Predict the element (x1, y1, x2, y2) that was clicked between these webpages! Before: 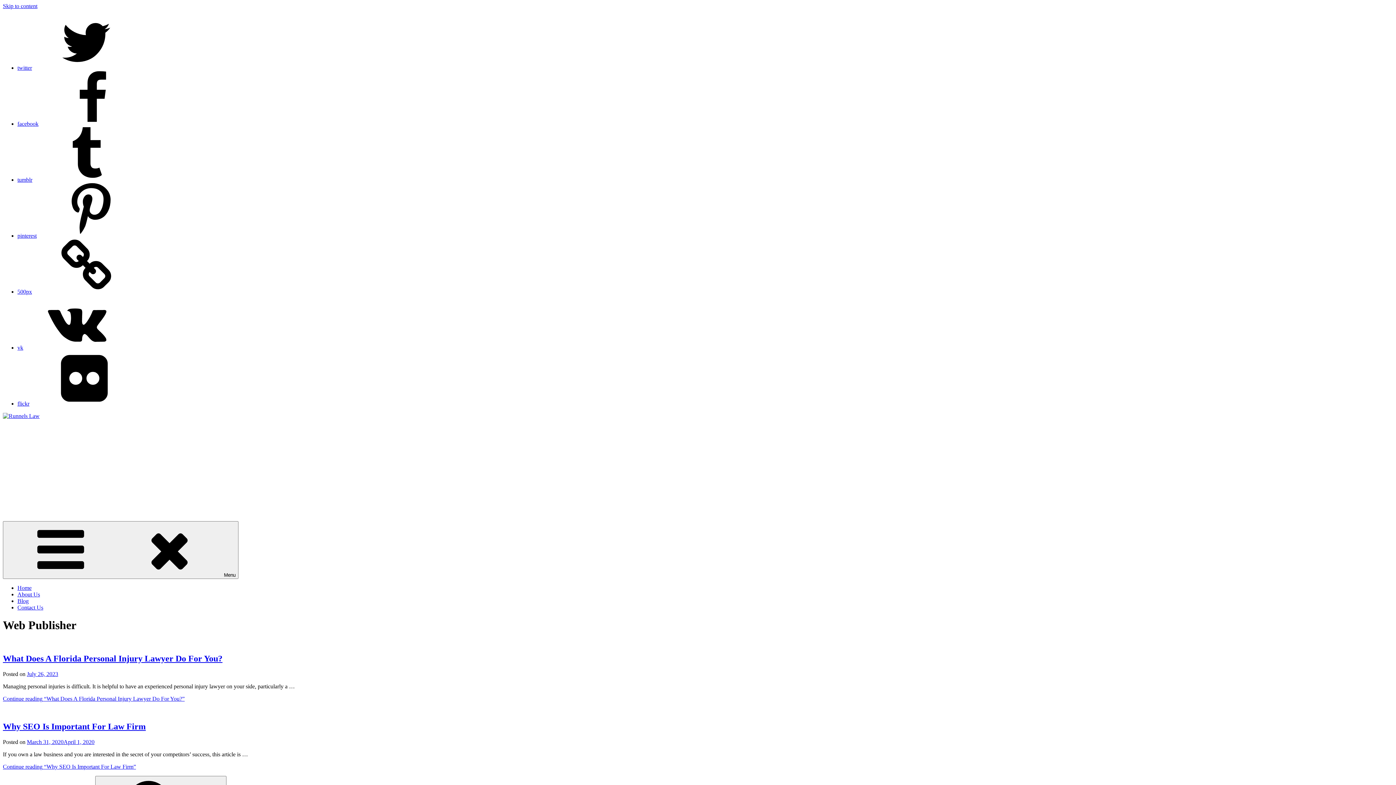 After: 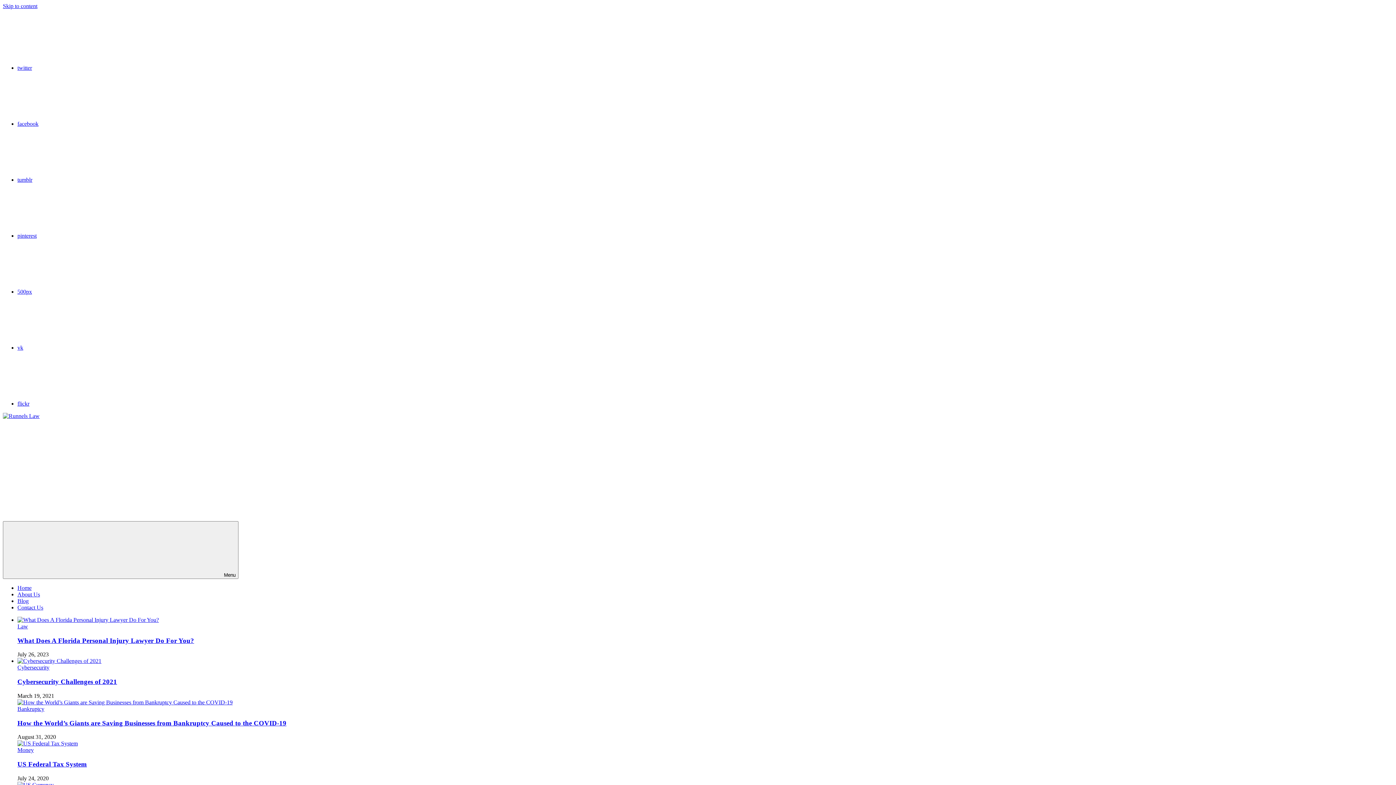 Action: label: Home bbox: (17, 585, 31, 591)